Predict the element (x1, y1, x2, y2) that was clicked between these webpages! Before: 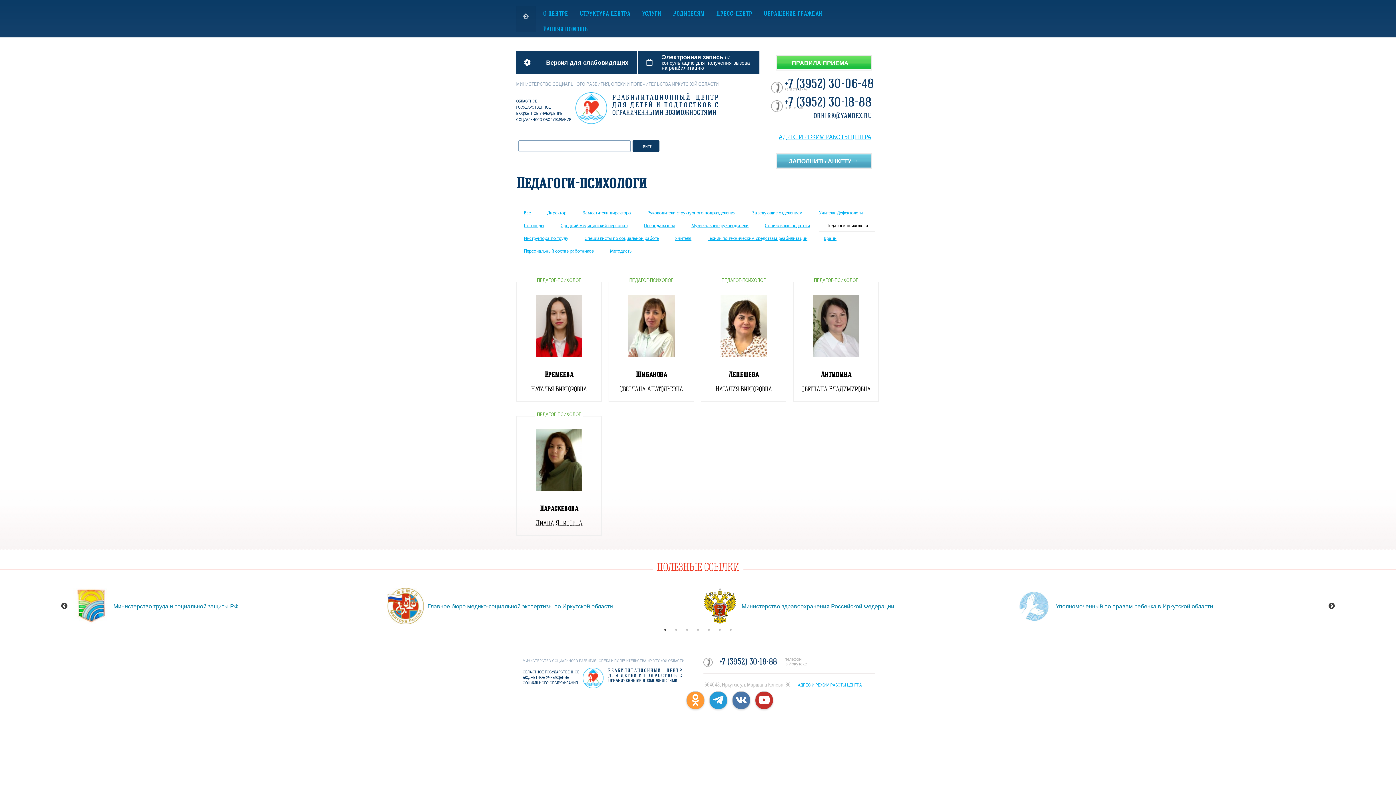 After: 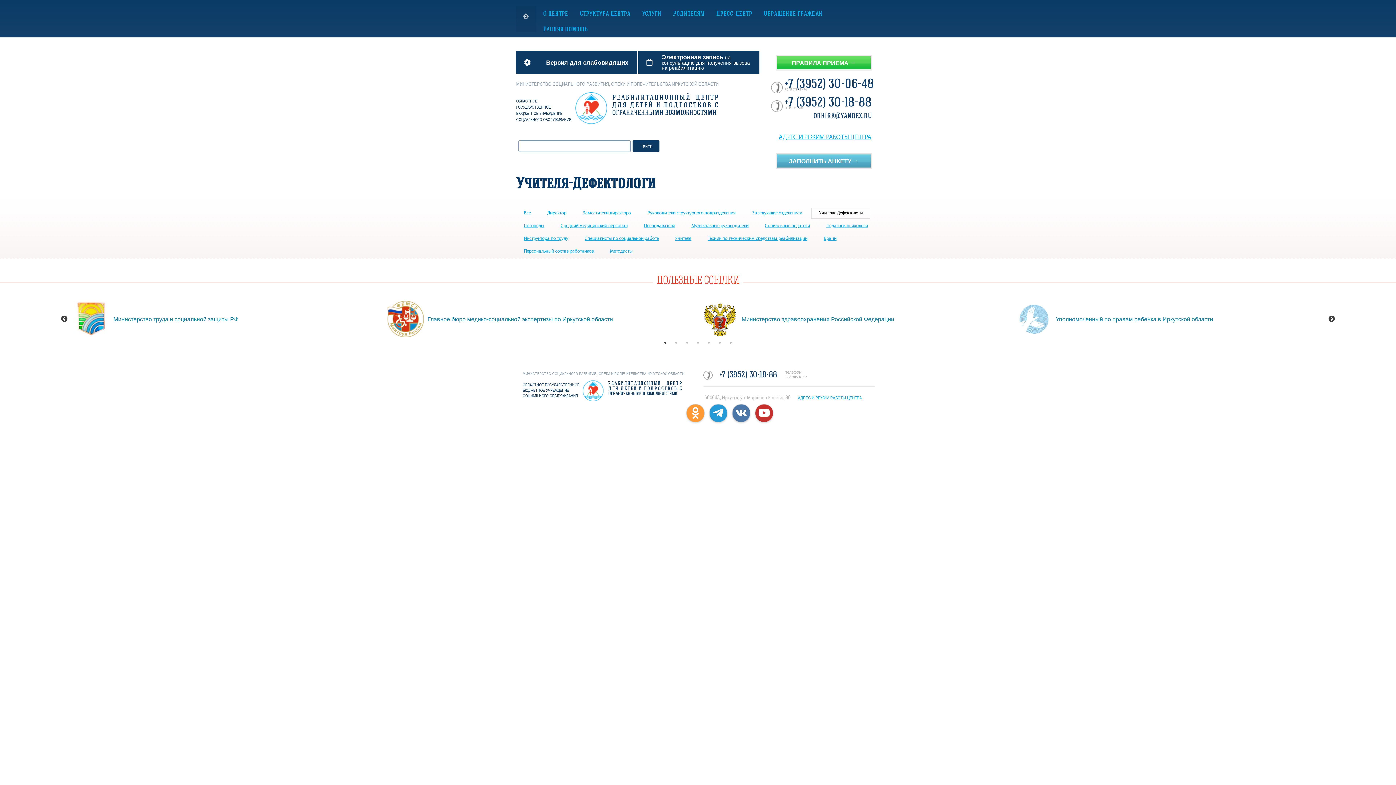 Action: label: Учителя-Дефектологи bbox: (811, 208, 870, 218)